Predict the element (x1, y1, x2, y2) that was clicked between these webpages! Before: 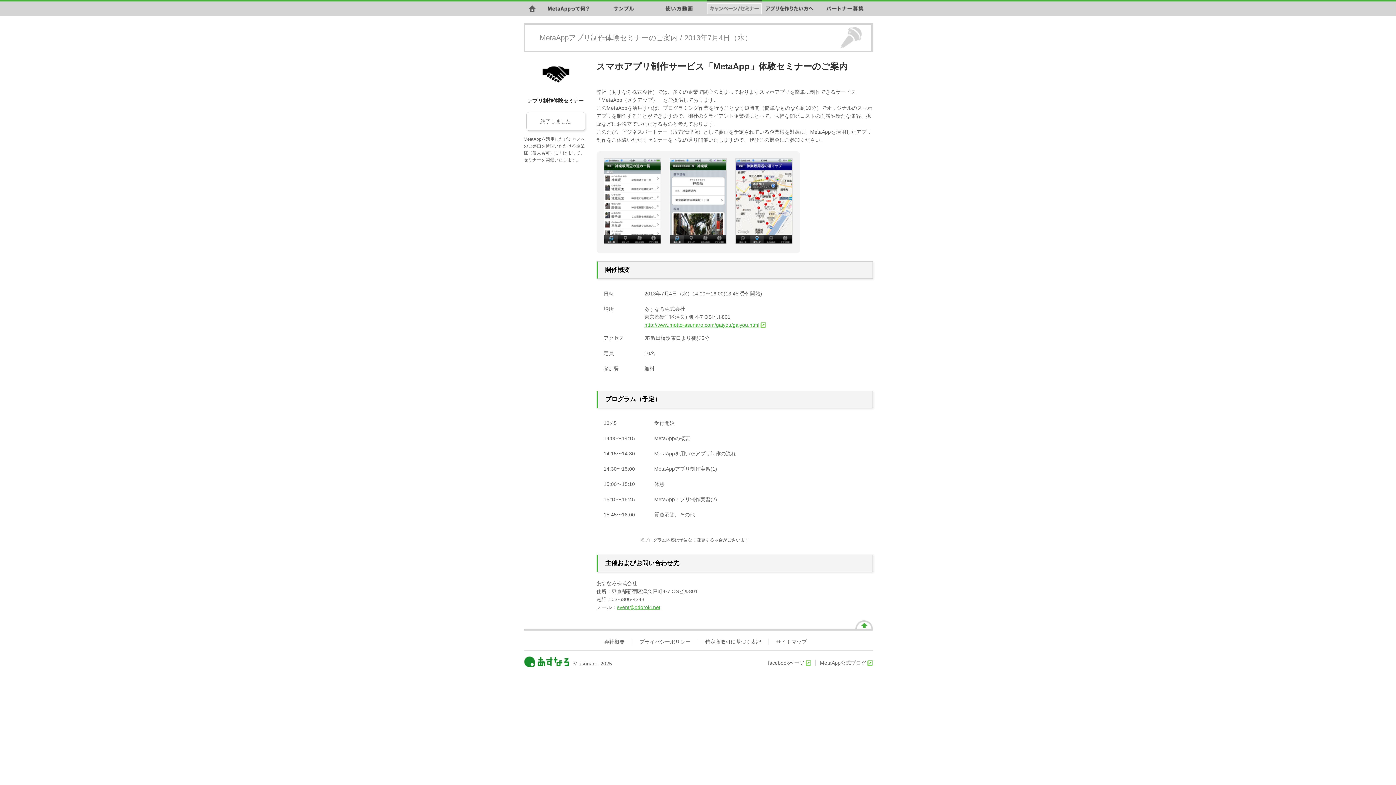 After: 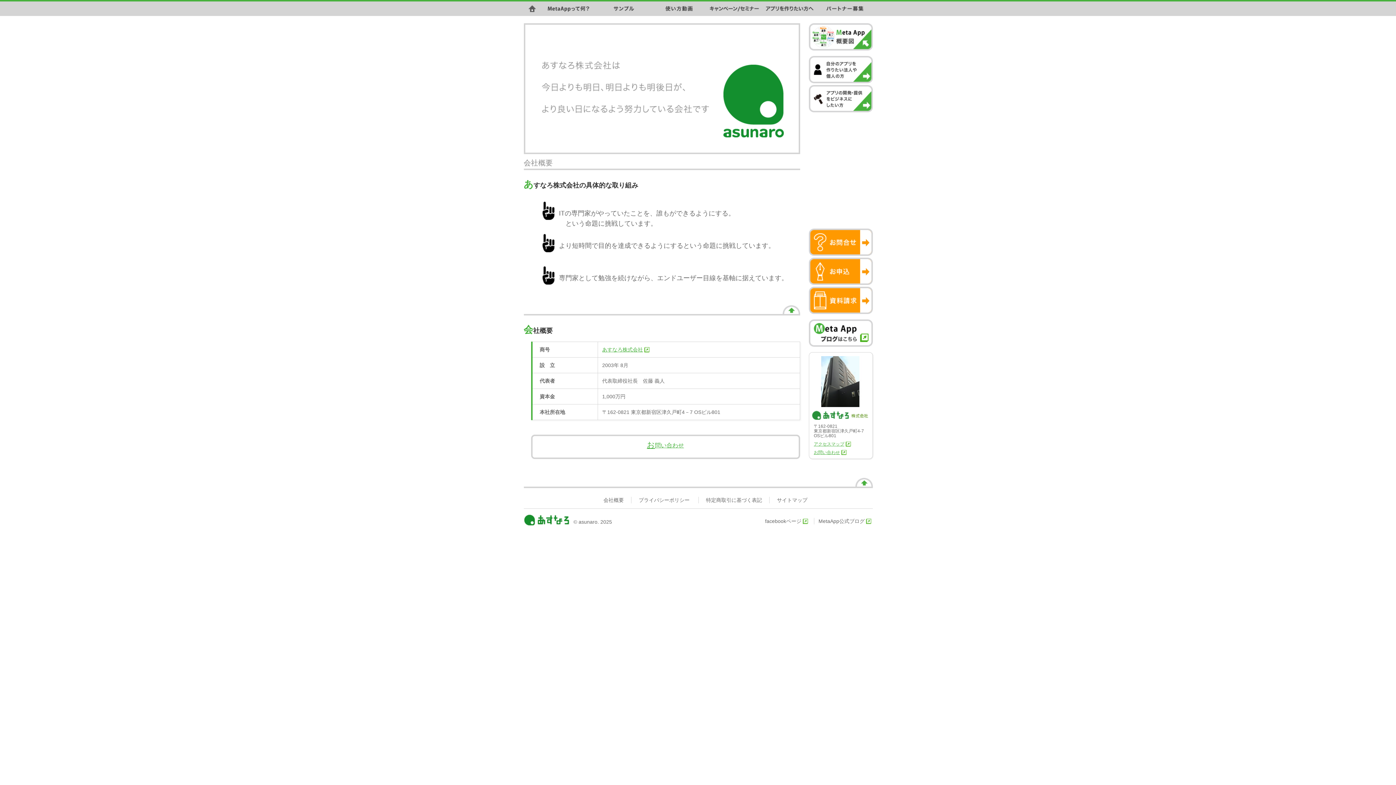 Action: label: 会社概要 bbox: (604, 639, 624, 645)